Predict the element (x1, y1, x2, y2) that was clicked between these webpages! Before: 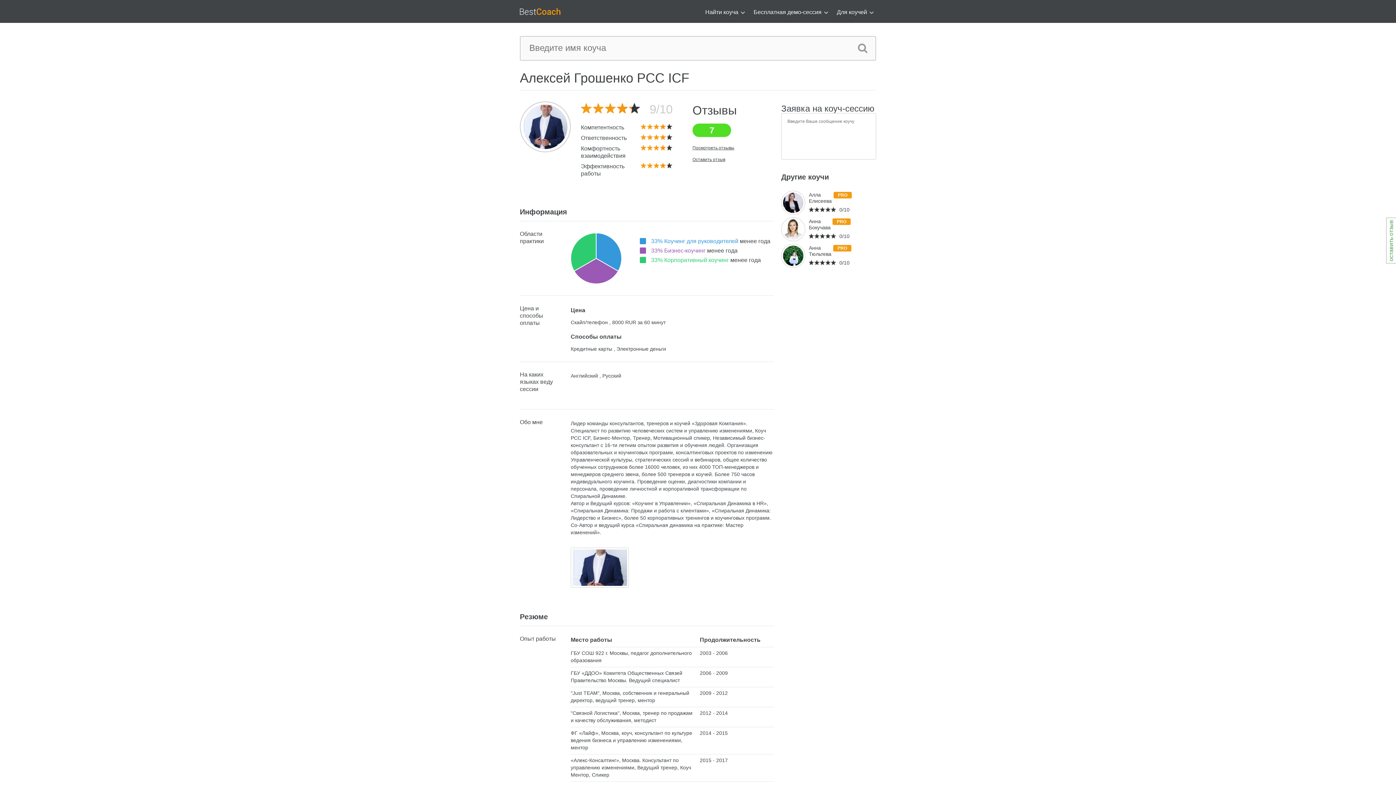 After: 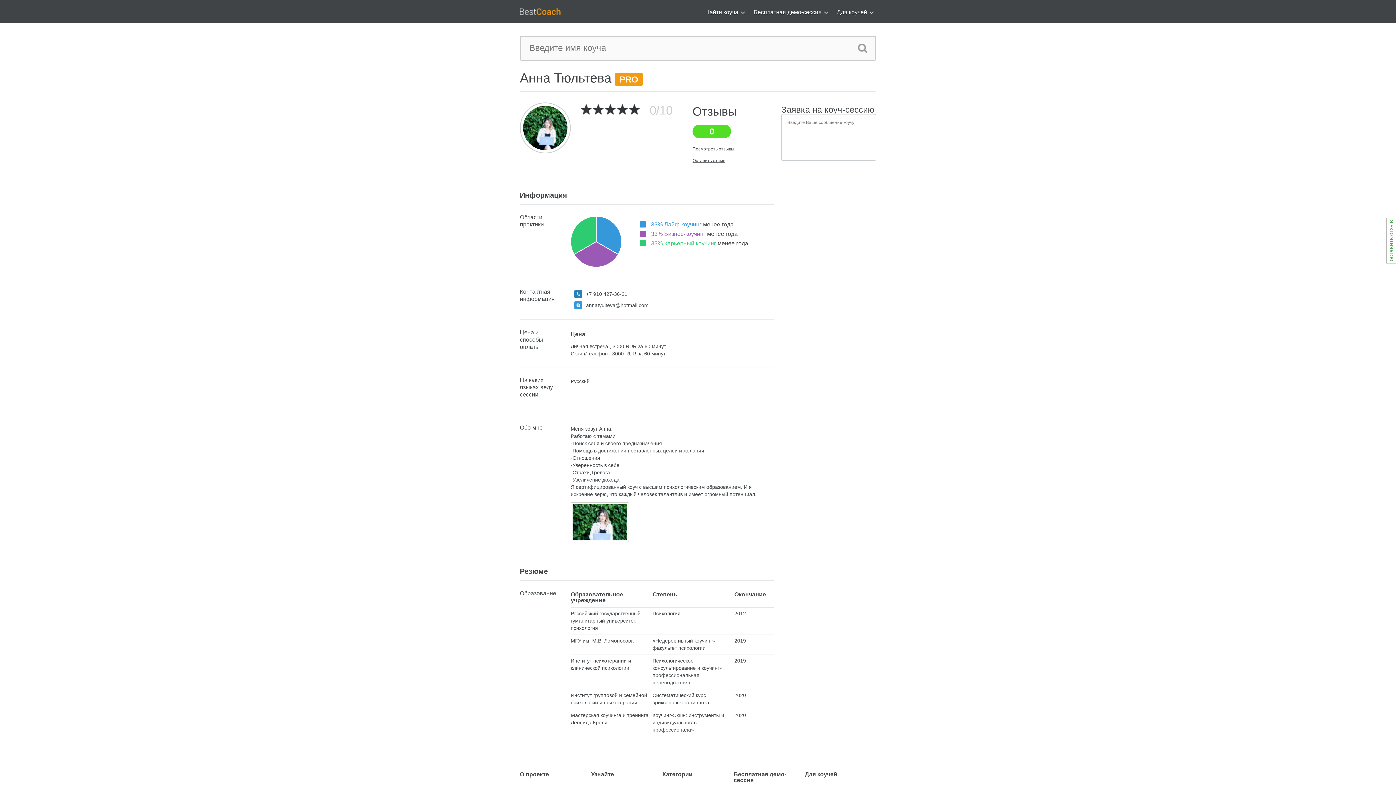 Action: label: Анна
Тюльтева bbox: (809, 245, 831, 257)